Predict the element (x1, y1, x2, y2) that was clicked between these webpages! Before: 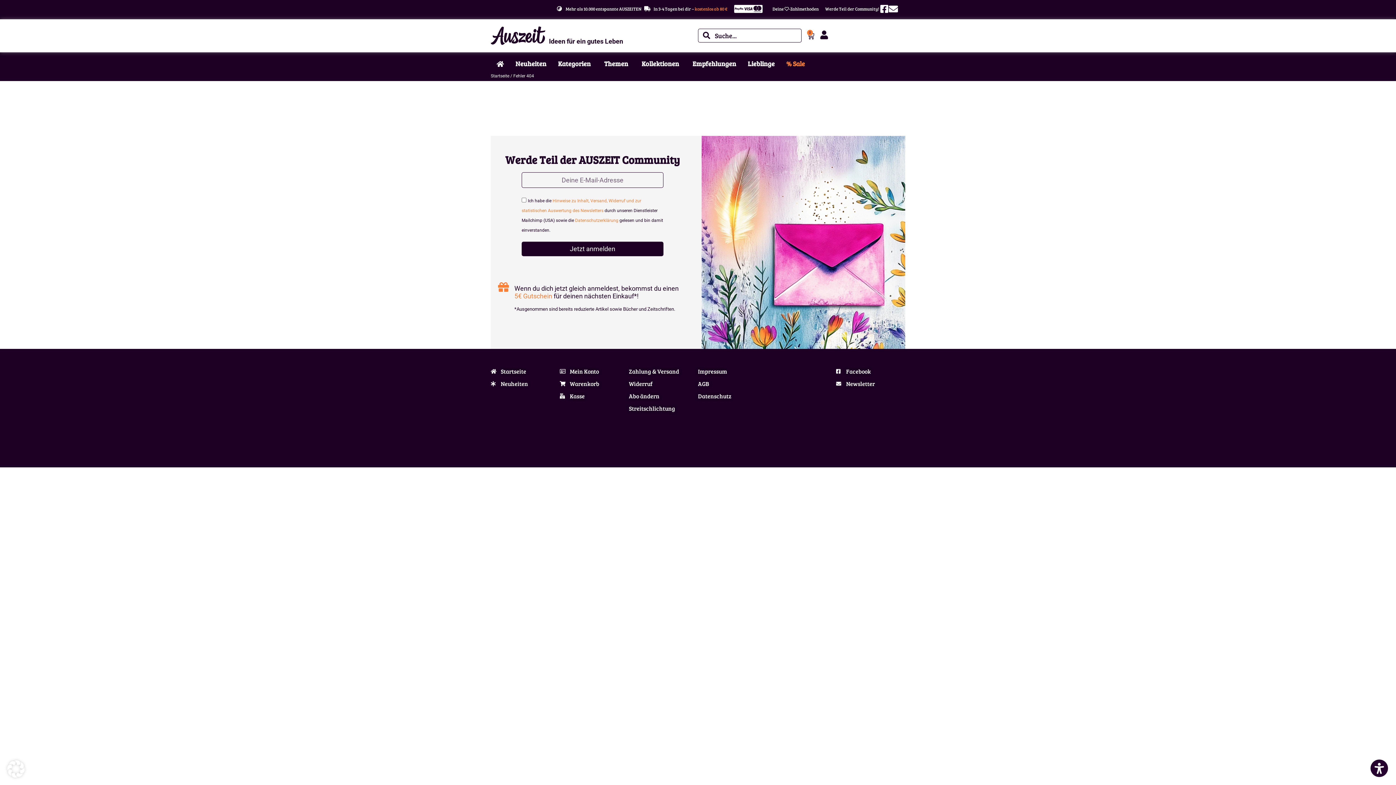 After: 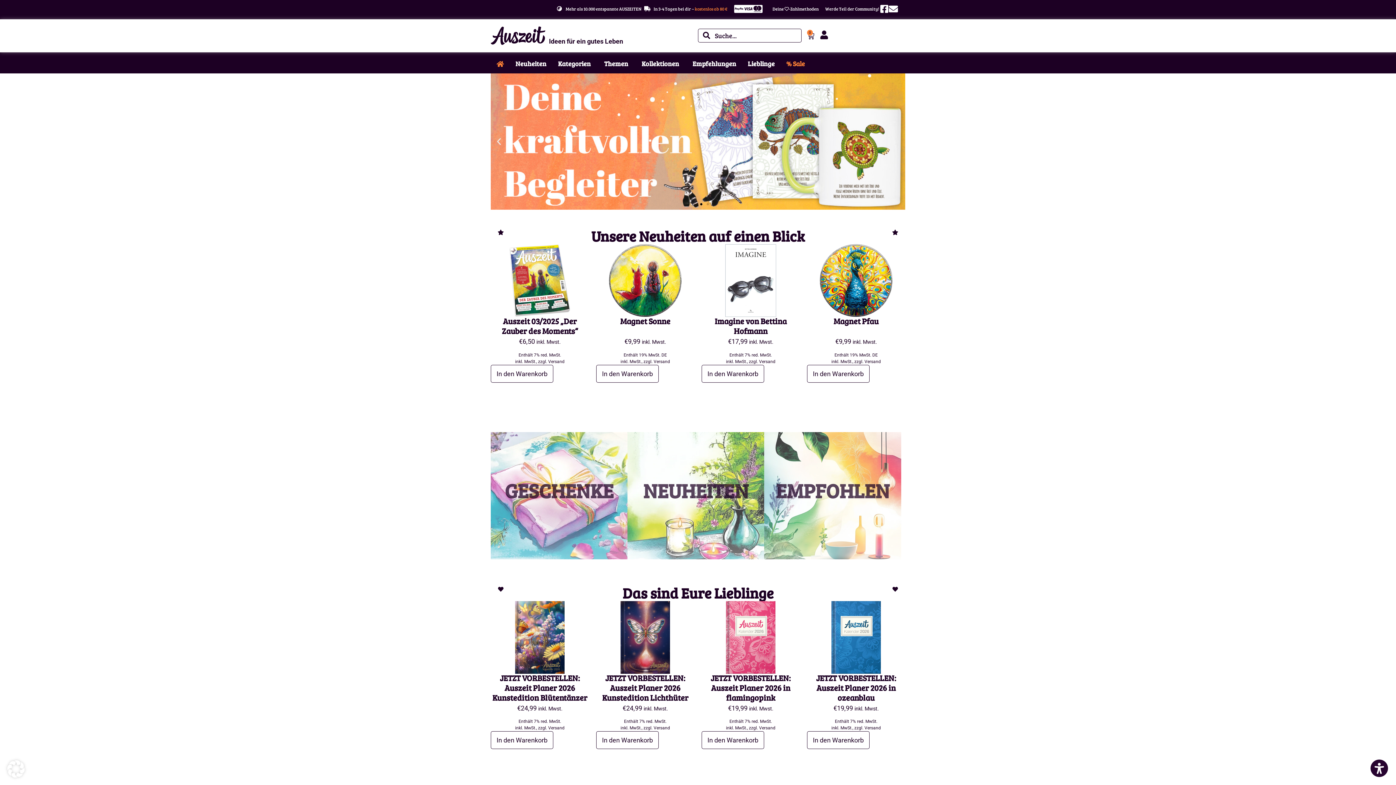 Action: label: Startseite bbox: (490, 73, 509, 78)